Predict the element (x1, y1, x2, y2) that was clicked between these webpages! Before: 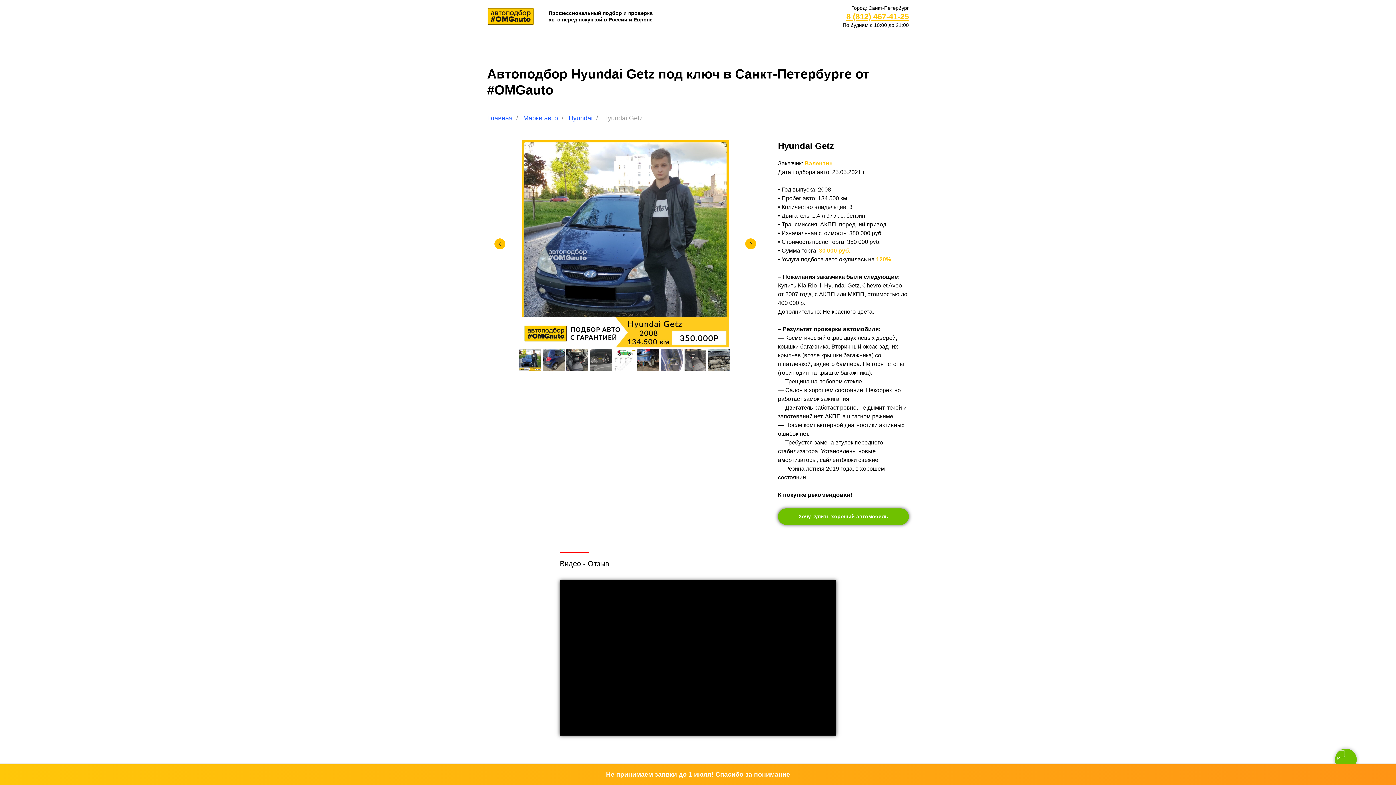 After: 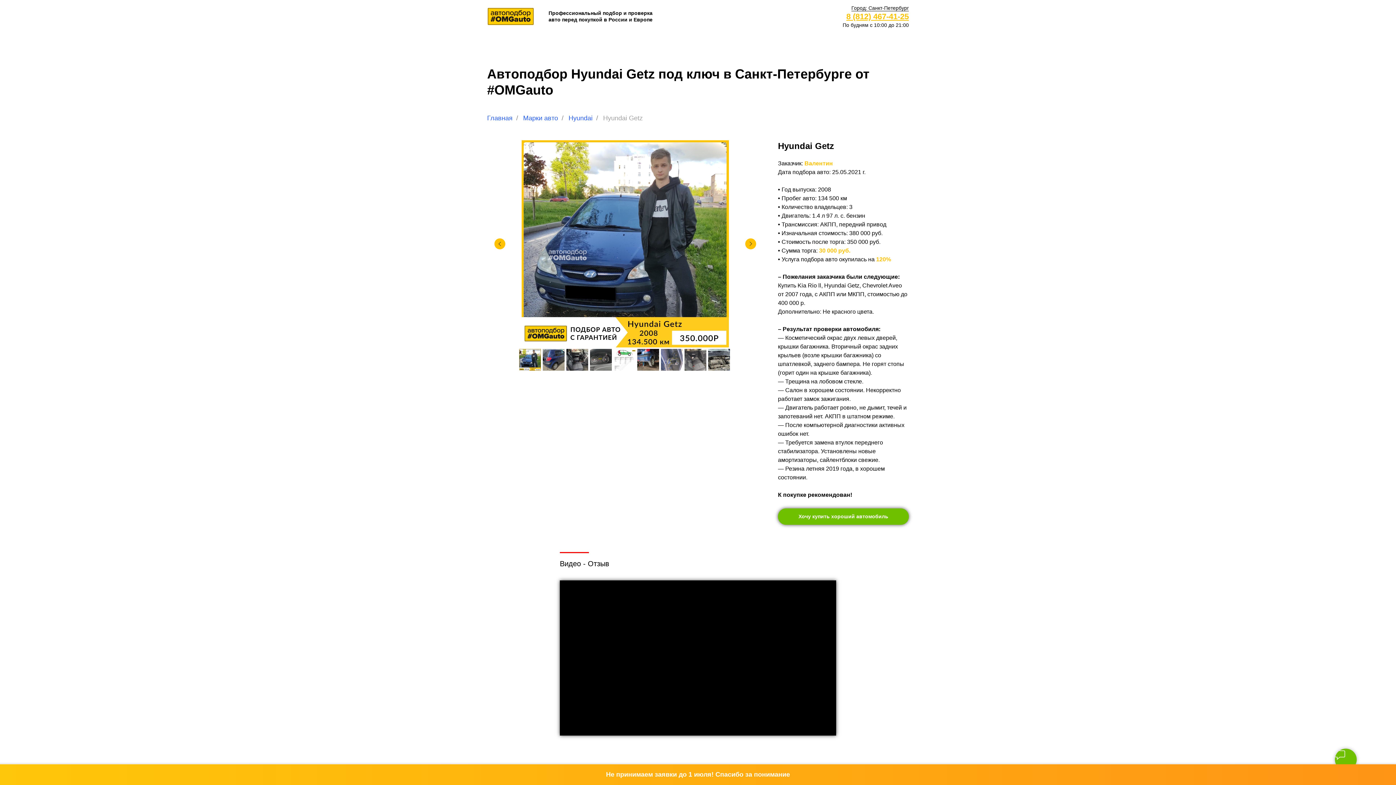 Action: bbox: (846, 12, 909, 21) label: 8 (812) 467-41-25